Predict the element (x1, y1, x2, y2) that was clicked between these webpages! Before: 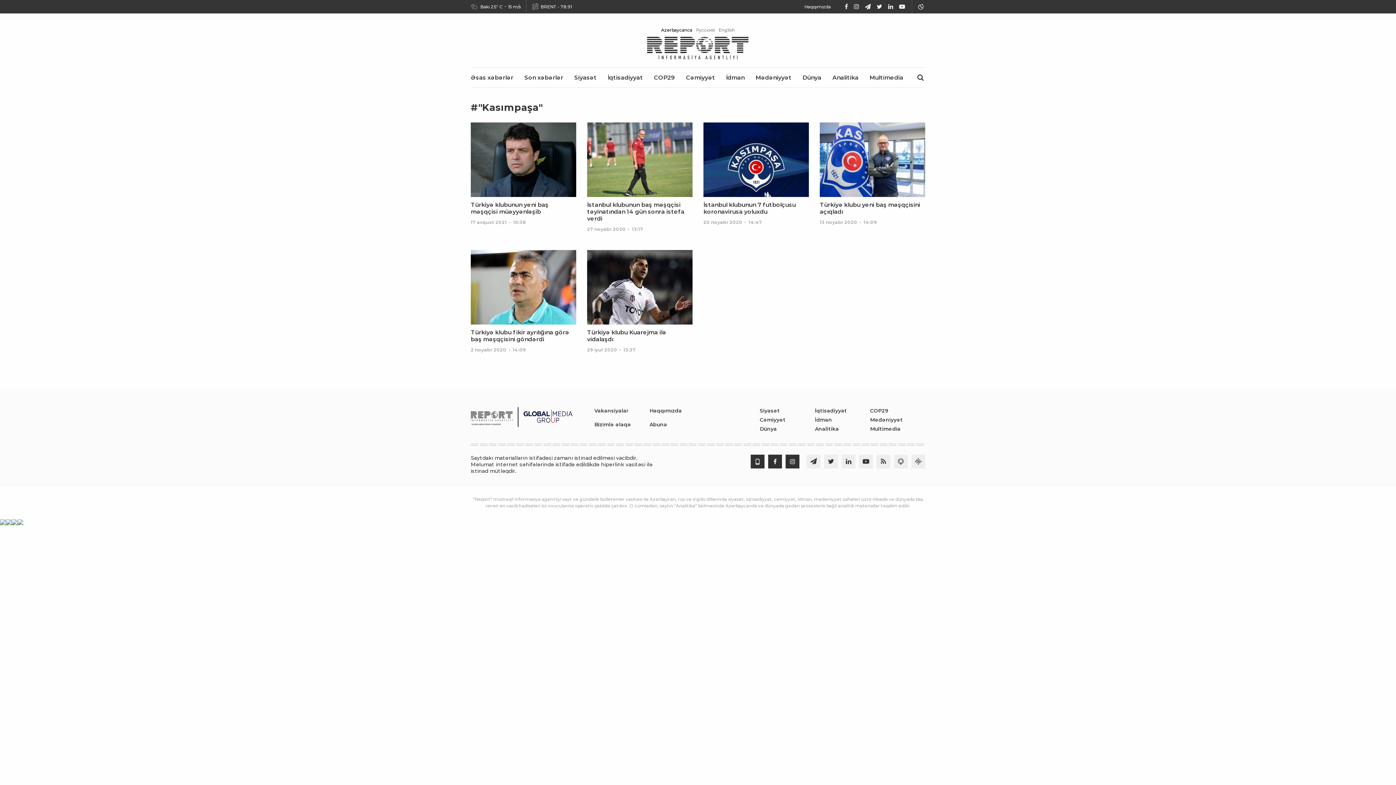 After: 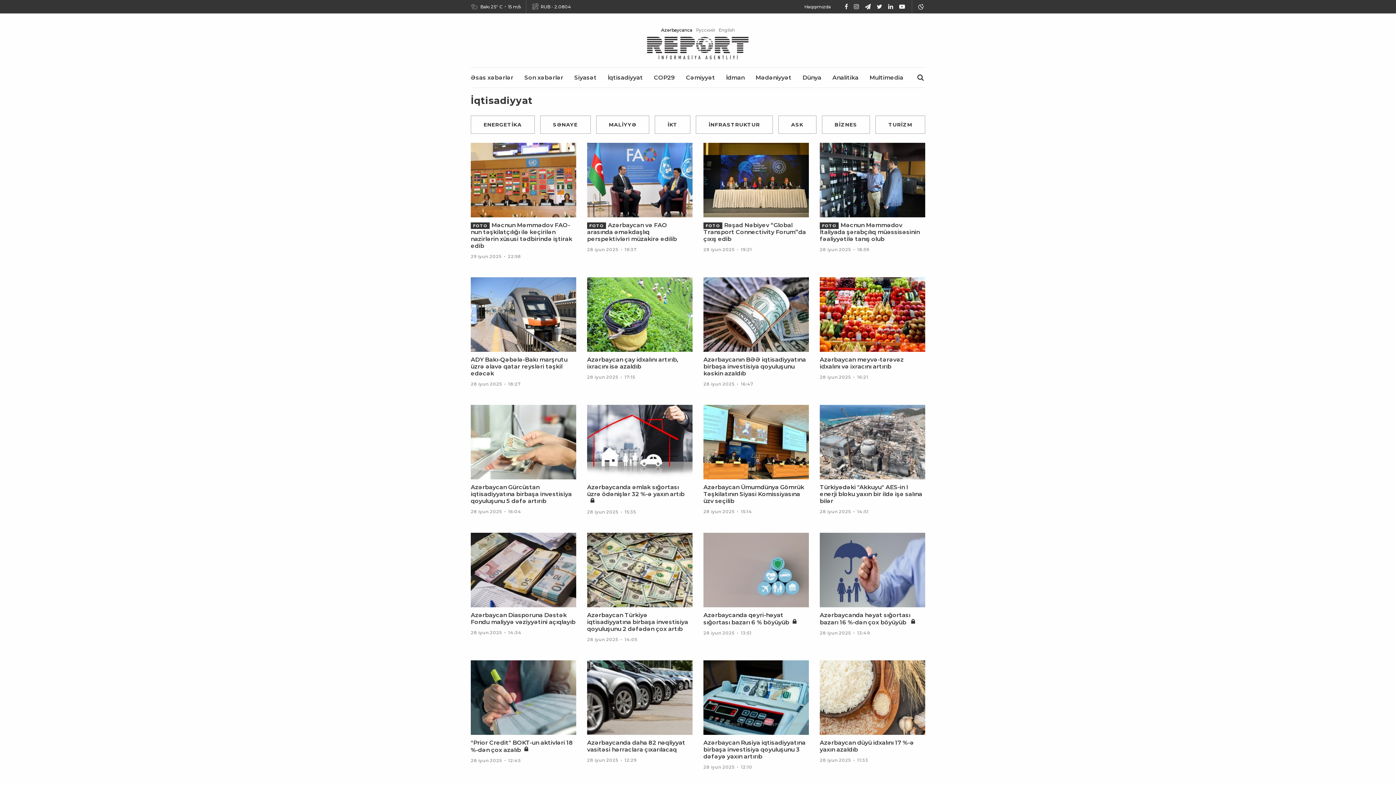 Action: bbox: (607, 74, 643, 81) label: İqtisadiyyat